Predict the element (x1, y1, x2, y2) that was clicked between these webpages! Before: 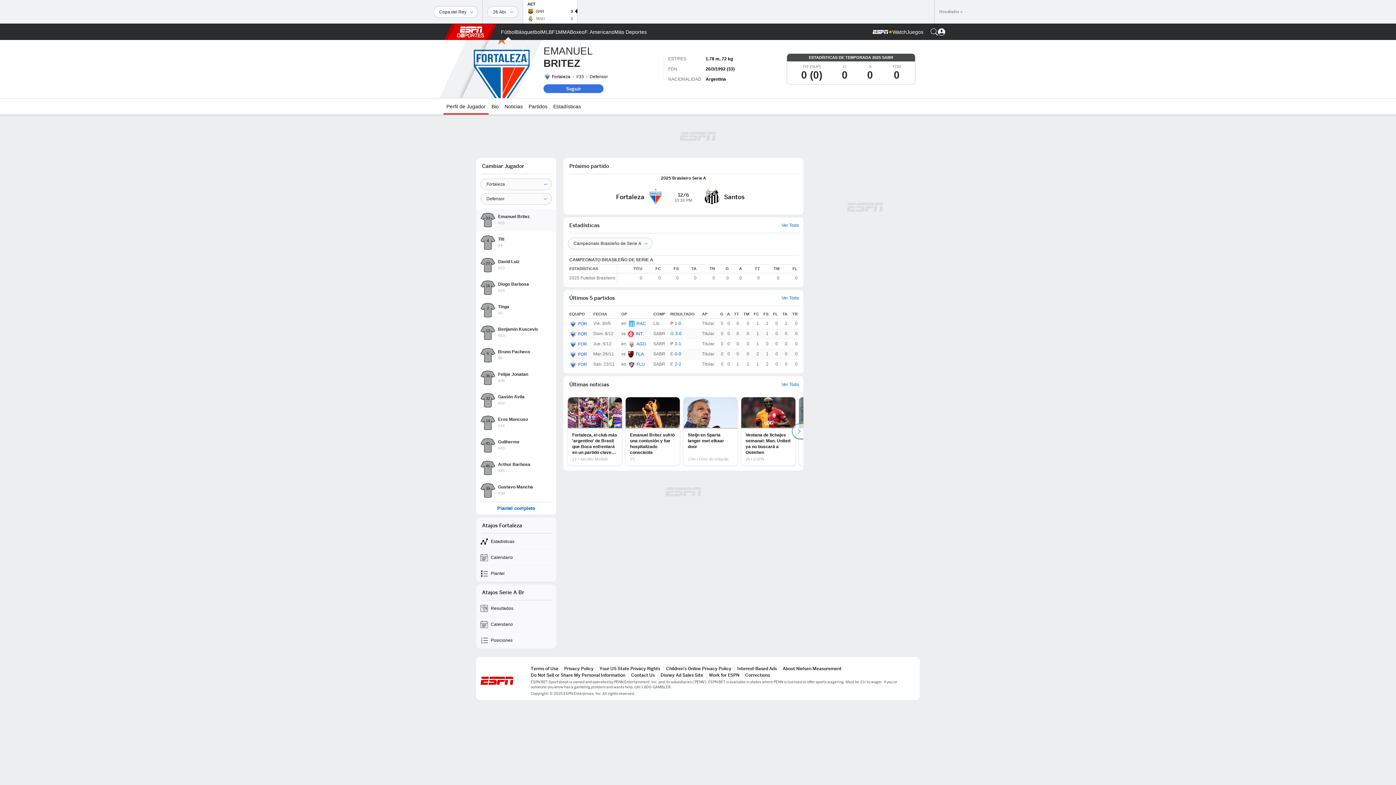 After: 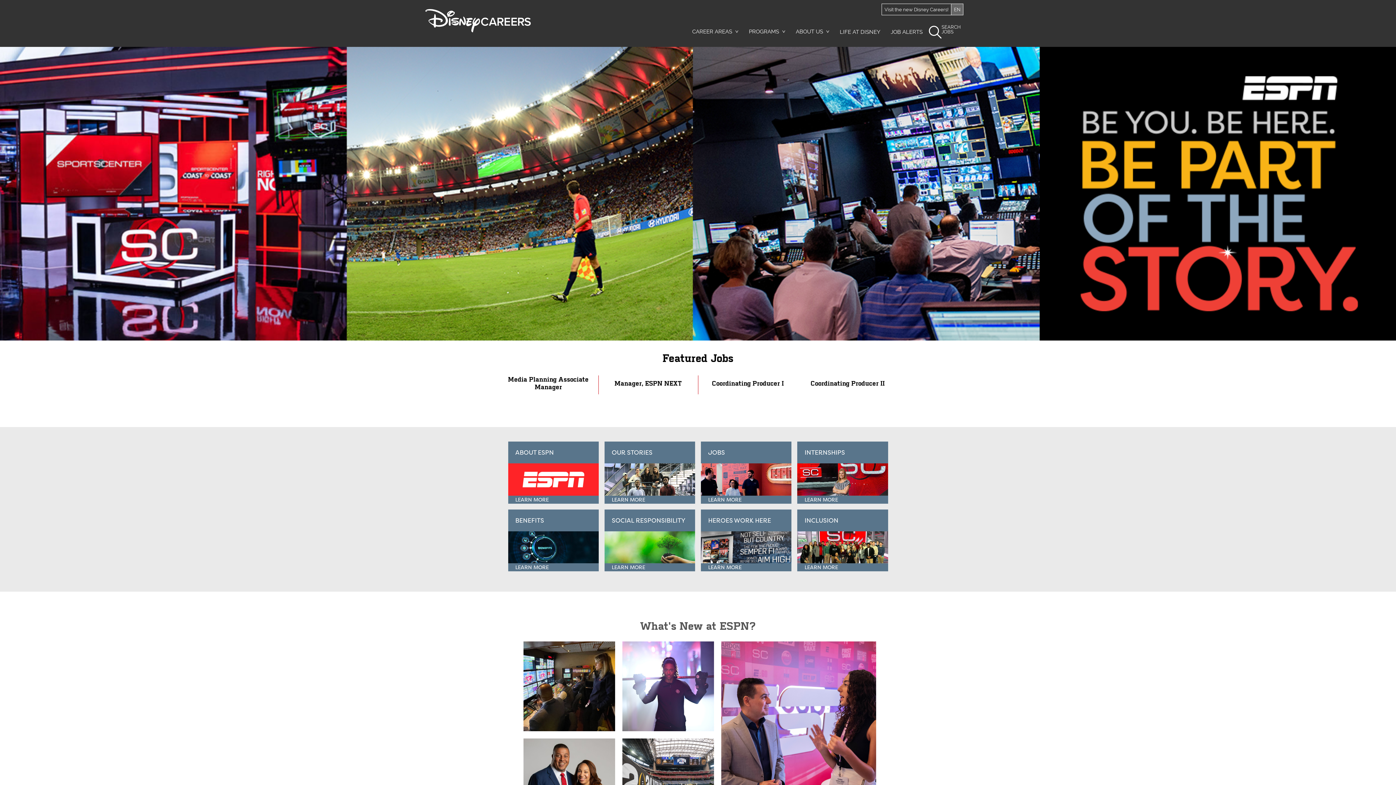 Action: label: Work for ESPN bbox: (709, 672, 739, 678)